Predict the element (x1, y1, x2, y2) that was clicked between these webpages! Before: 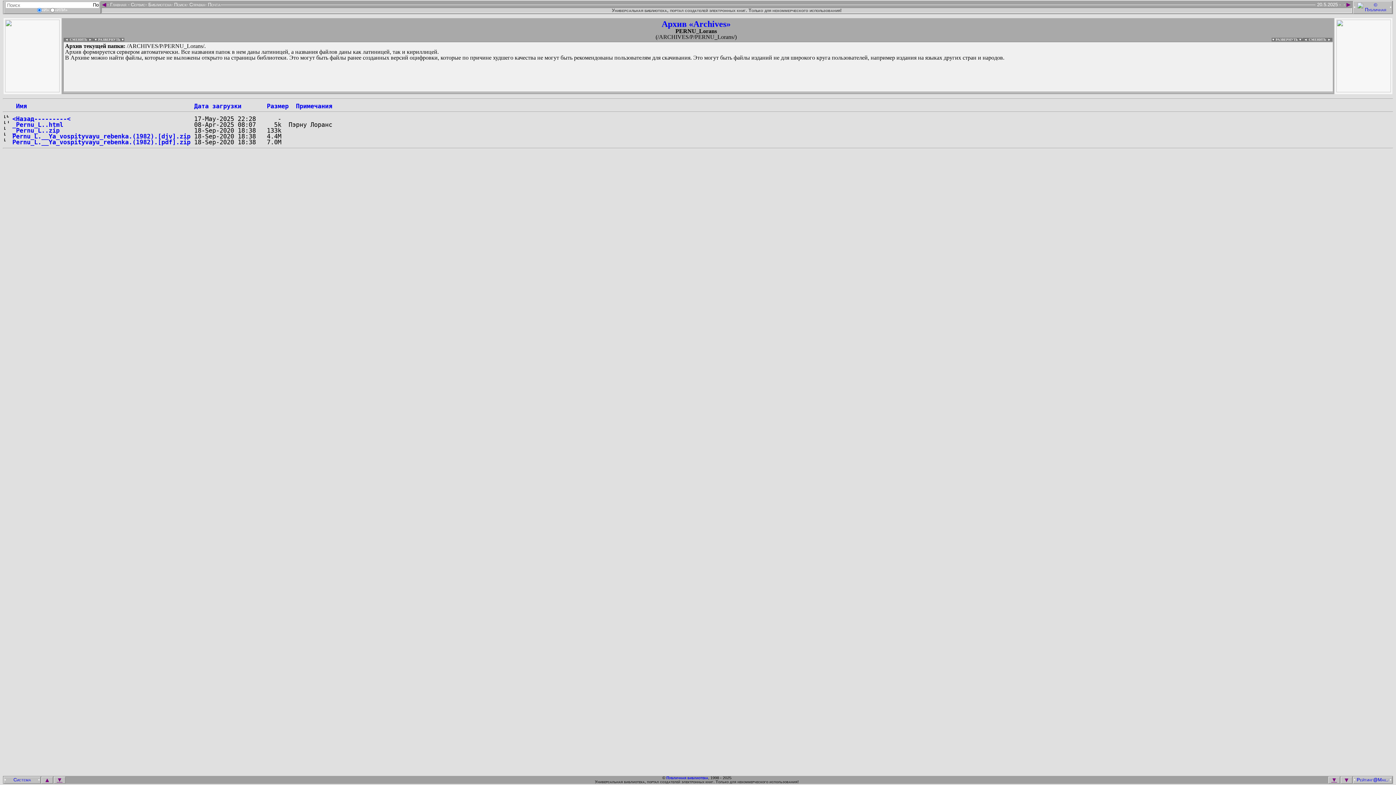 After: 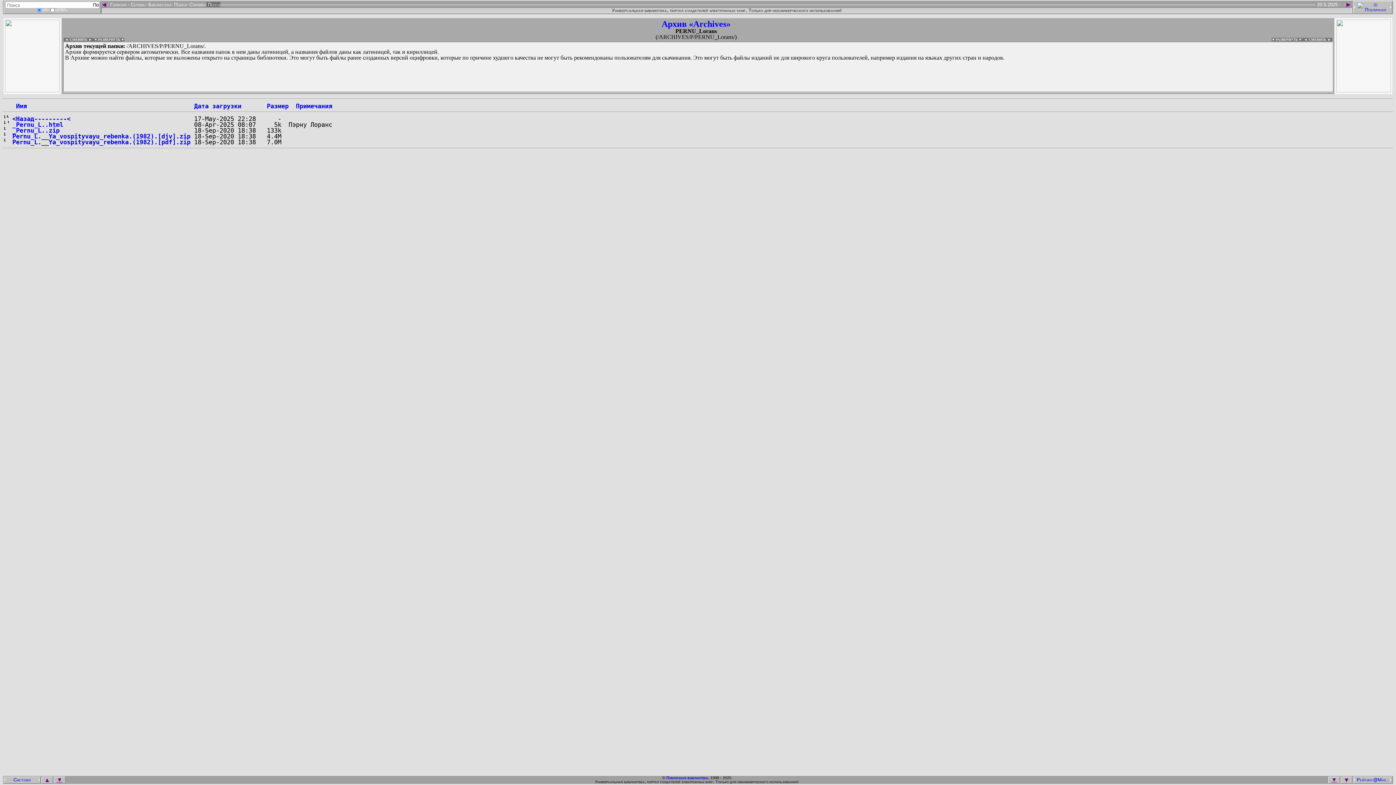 Action: label:  Почта bbox: (206, 2, 220, 6)